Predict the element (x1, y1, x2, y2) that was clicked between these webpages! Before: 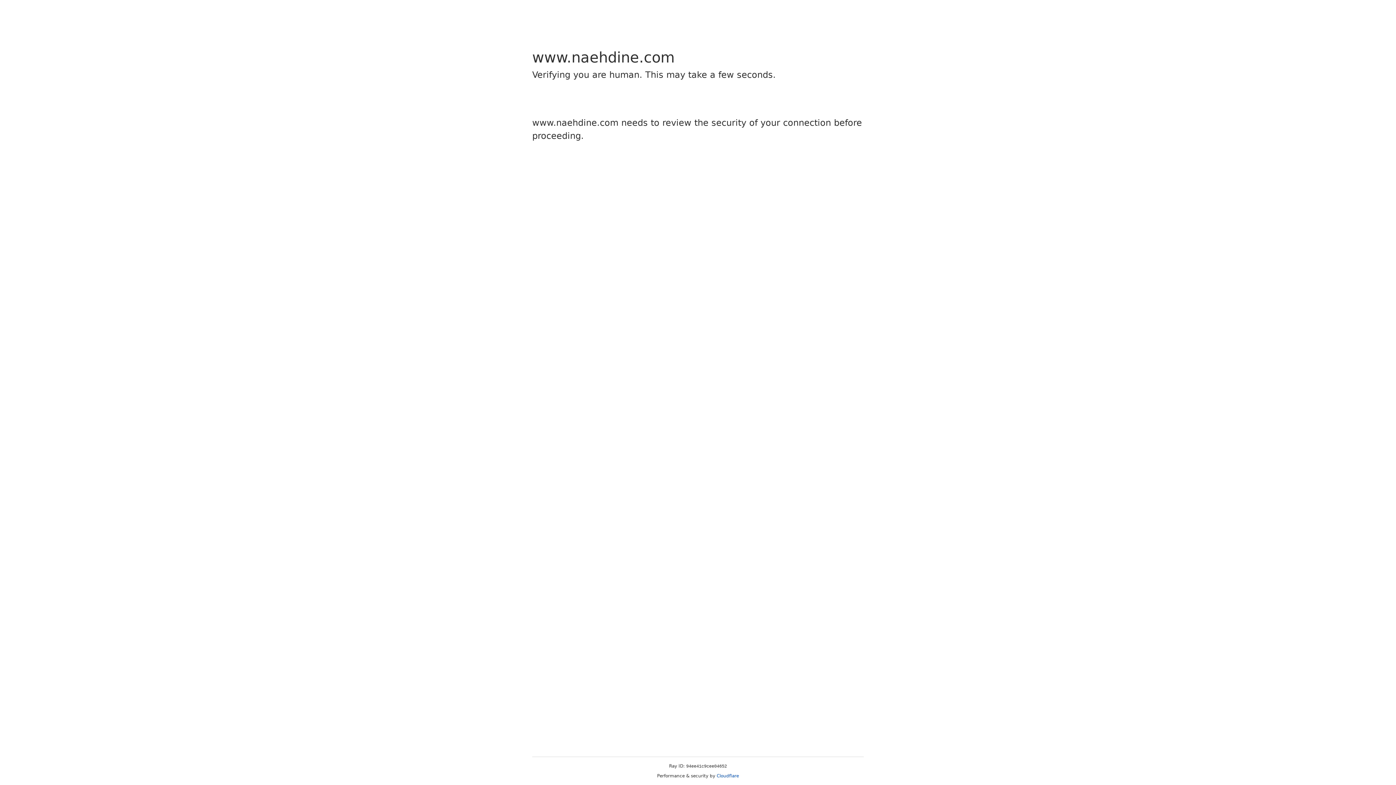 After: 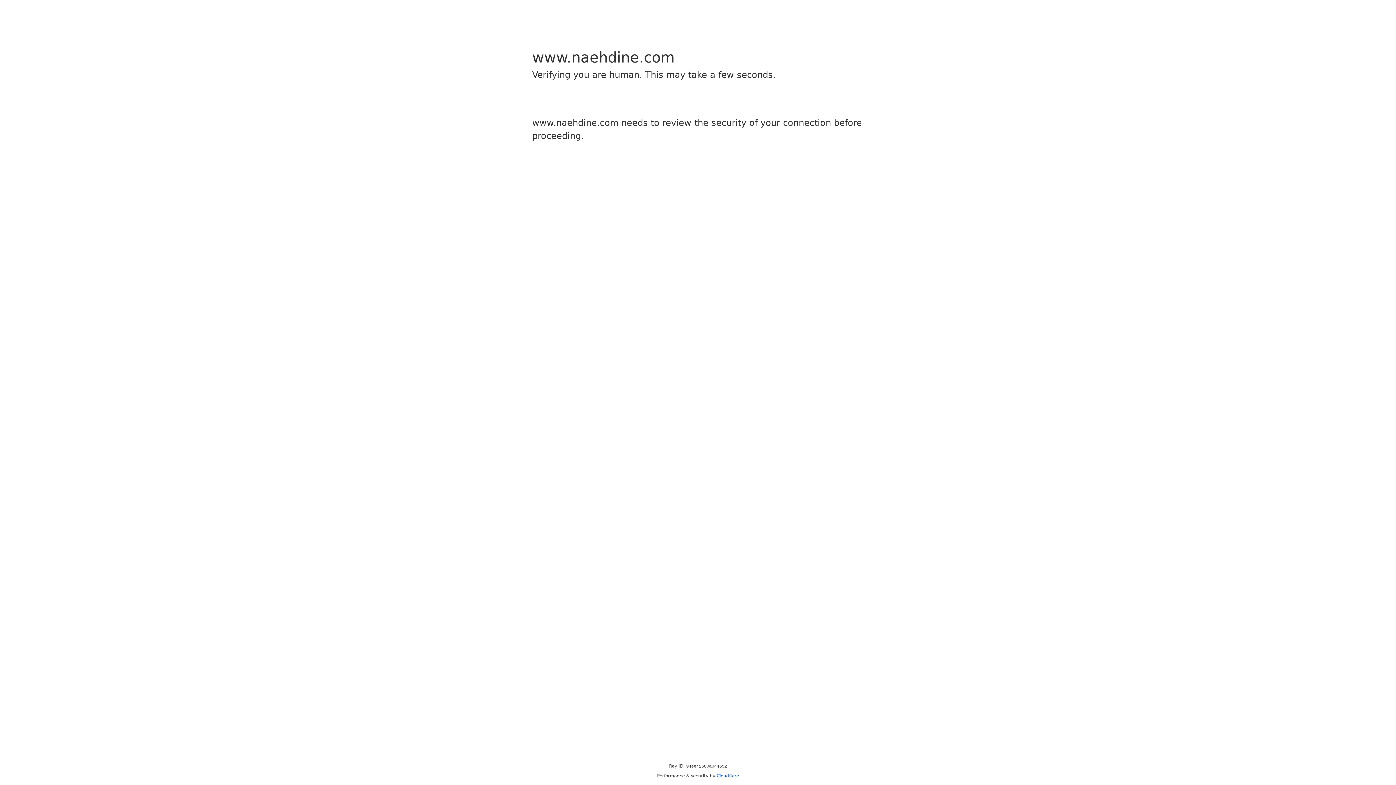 Action: label: Cloudflare bbox: (716, 773, 739, 778)